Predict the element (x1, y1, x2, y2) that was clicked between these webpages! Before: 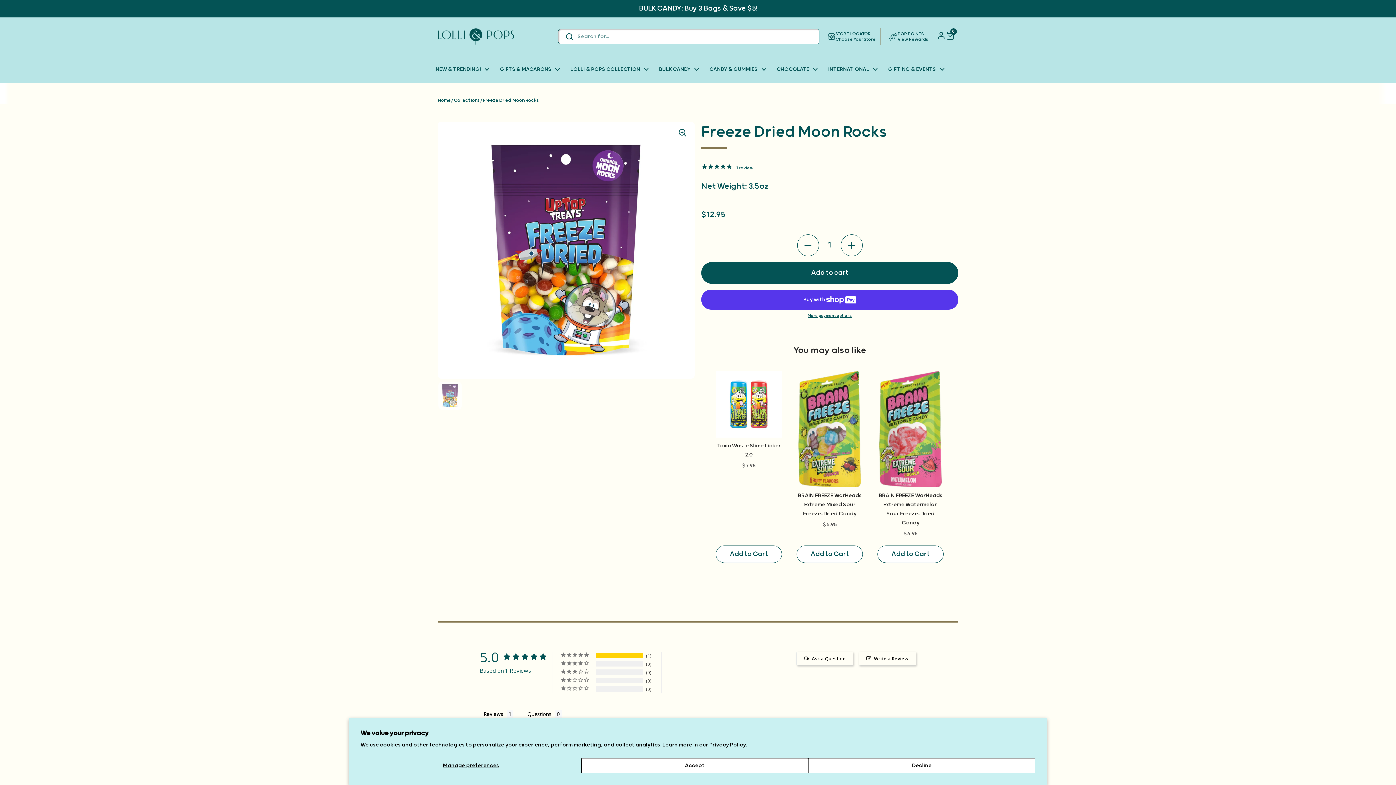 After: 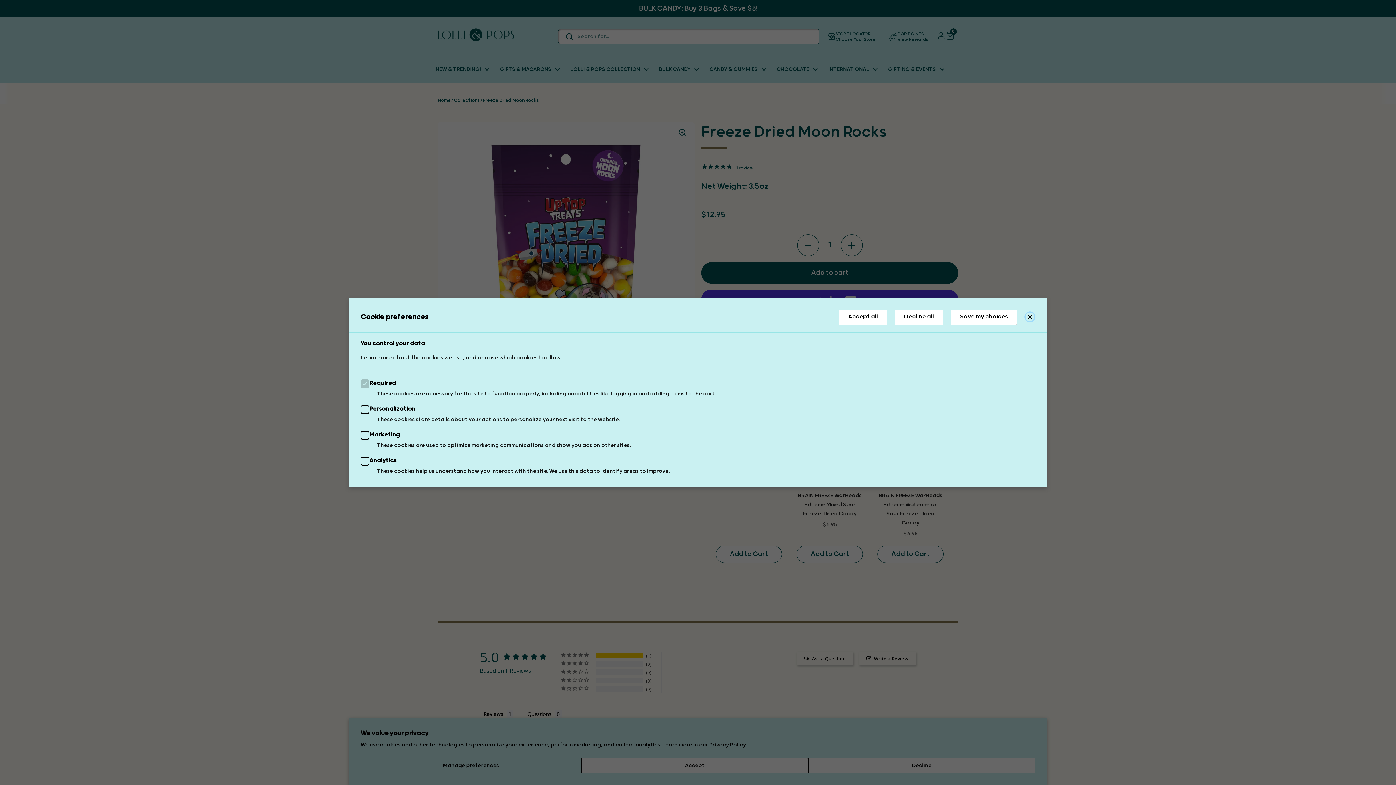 Action: label: Manage preferences bbox: (360, 758, 581, 773)